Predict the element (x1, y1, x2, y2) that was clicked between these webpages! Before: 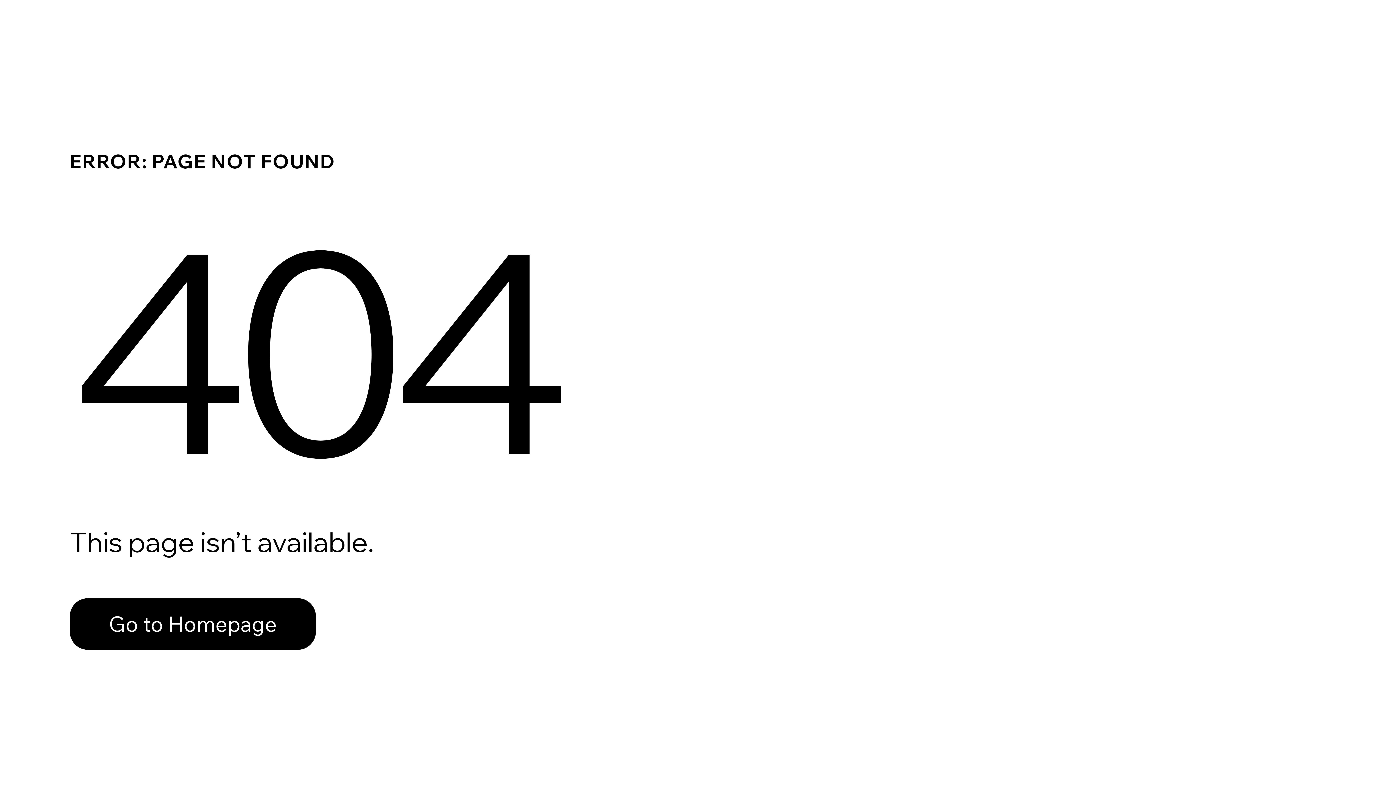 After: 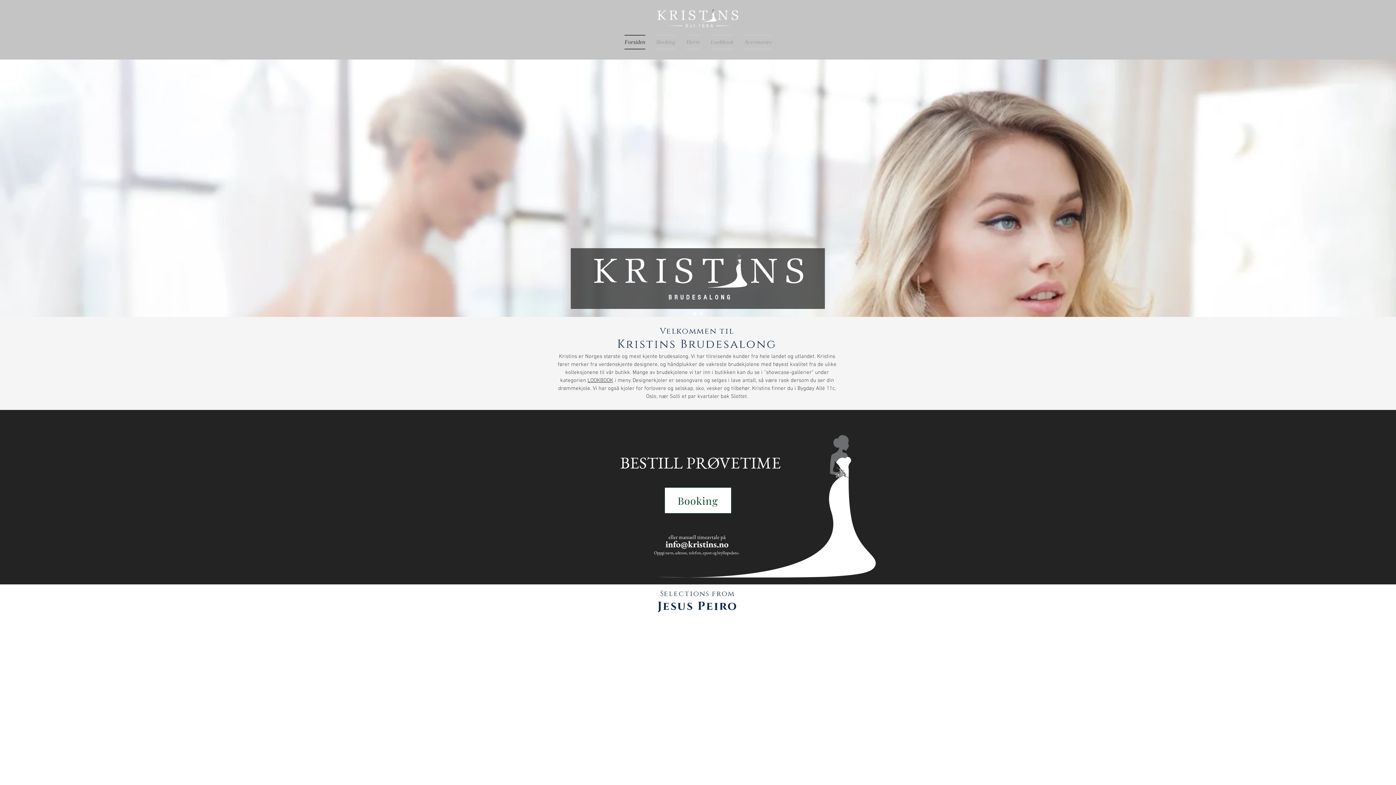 Action: label: Go to Homepage bbox: (69, 582, 768, 659)